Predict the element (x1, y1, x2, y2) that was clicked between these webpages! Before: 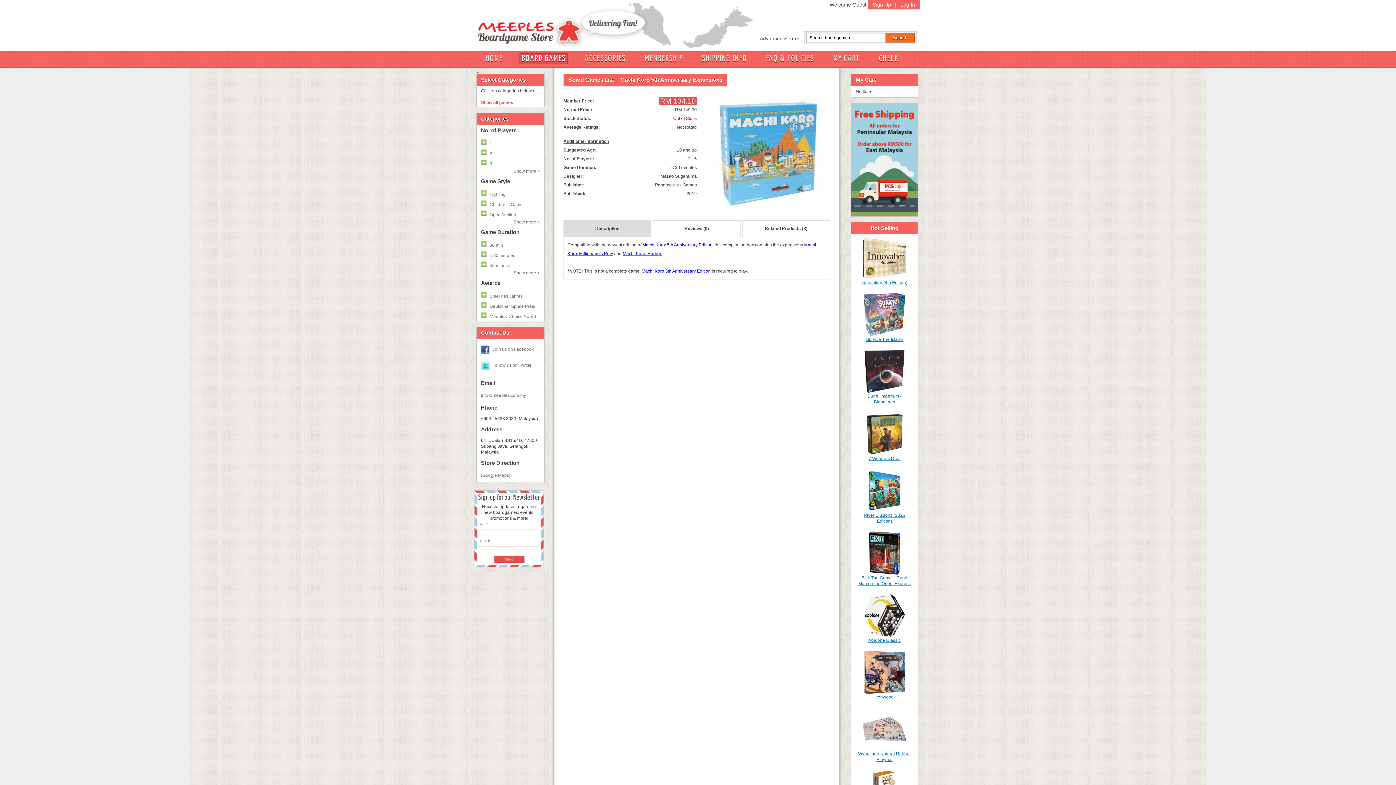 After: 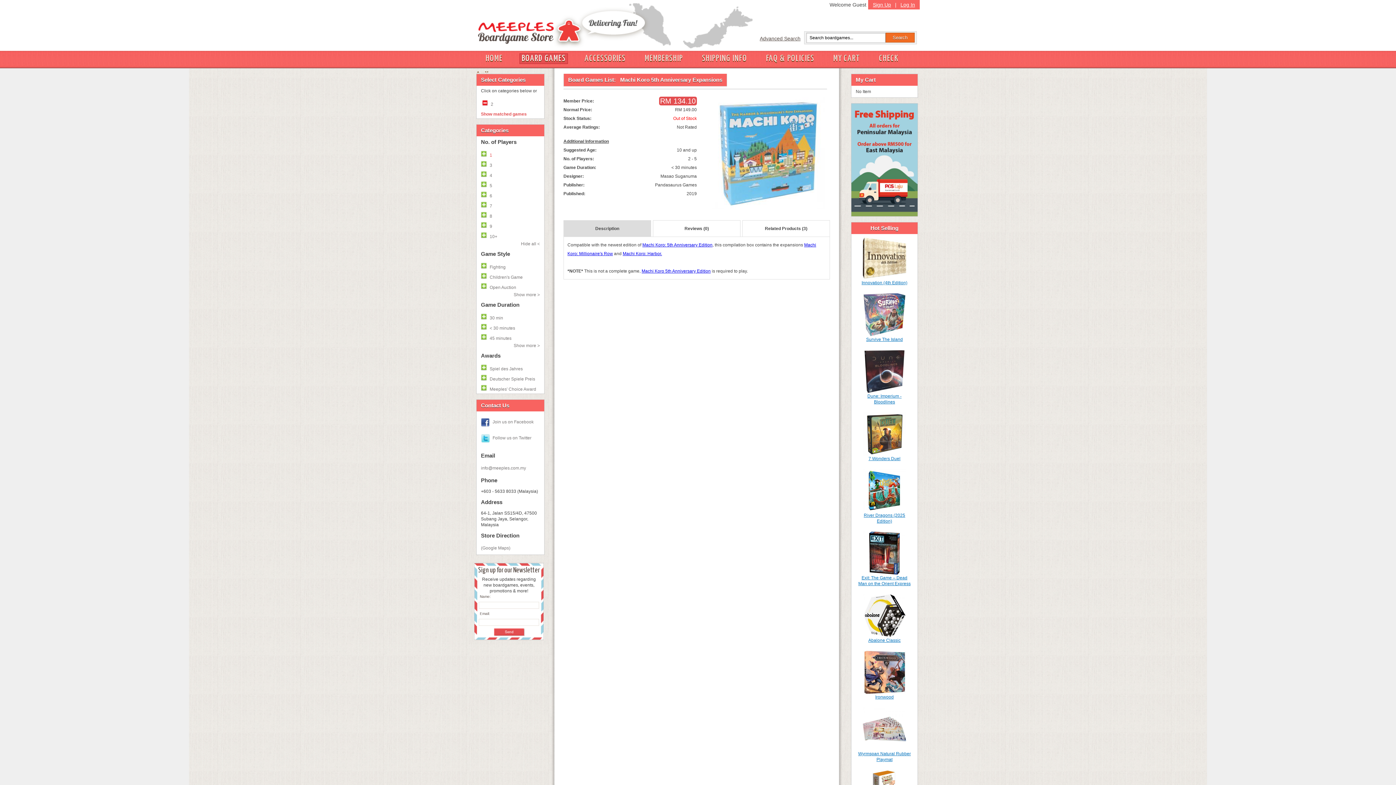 Action: label: 2 bbox: (481, 148, 540, 156)